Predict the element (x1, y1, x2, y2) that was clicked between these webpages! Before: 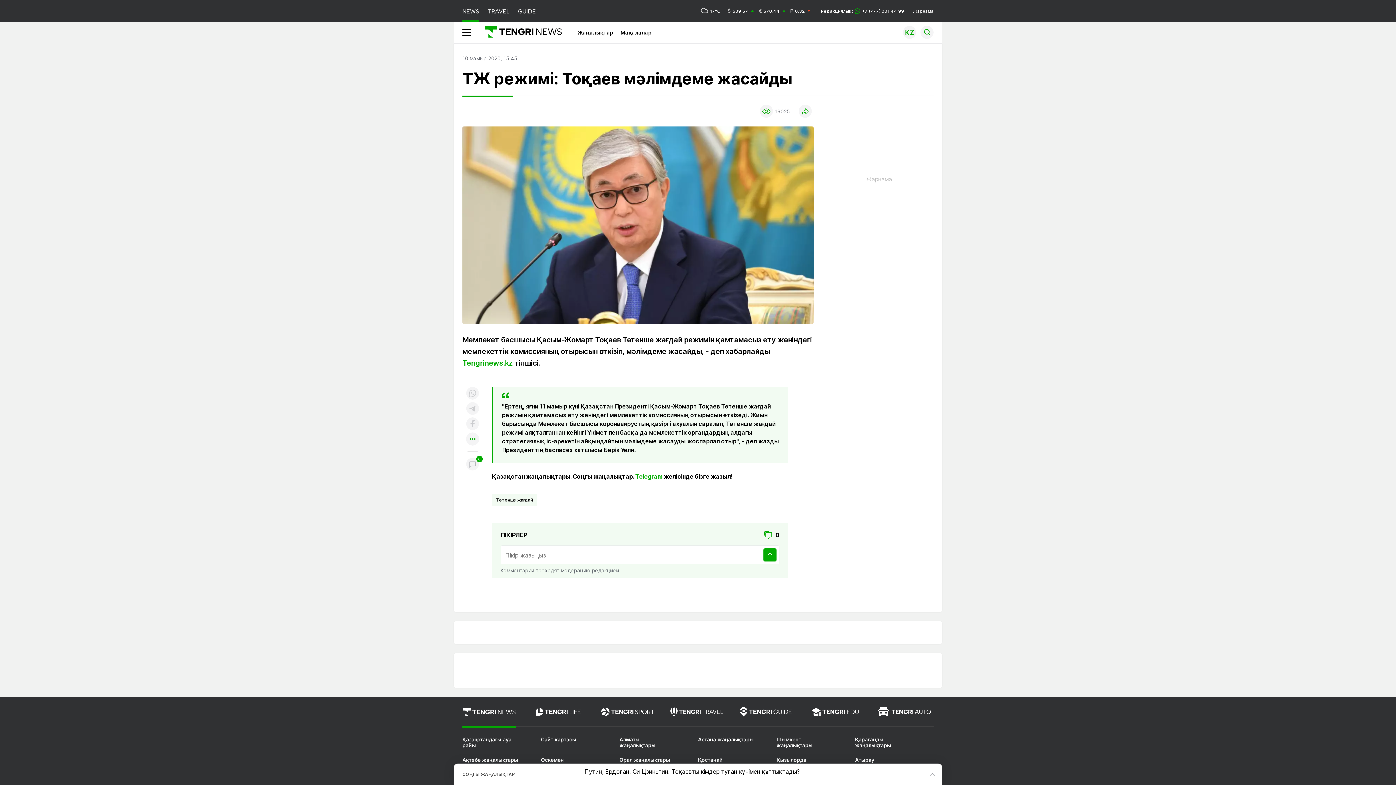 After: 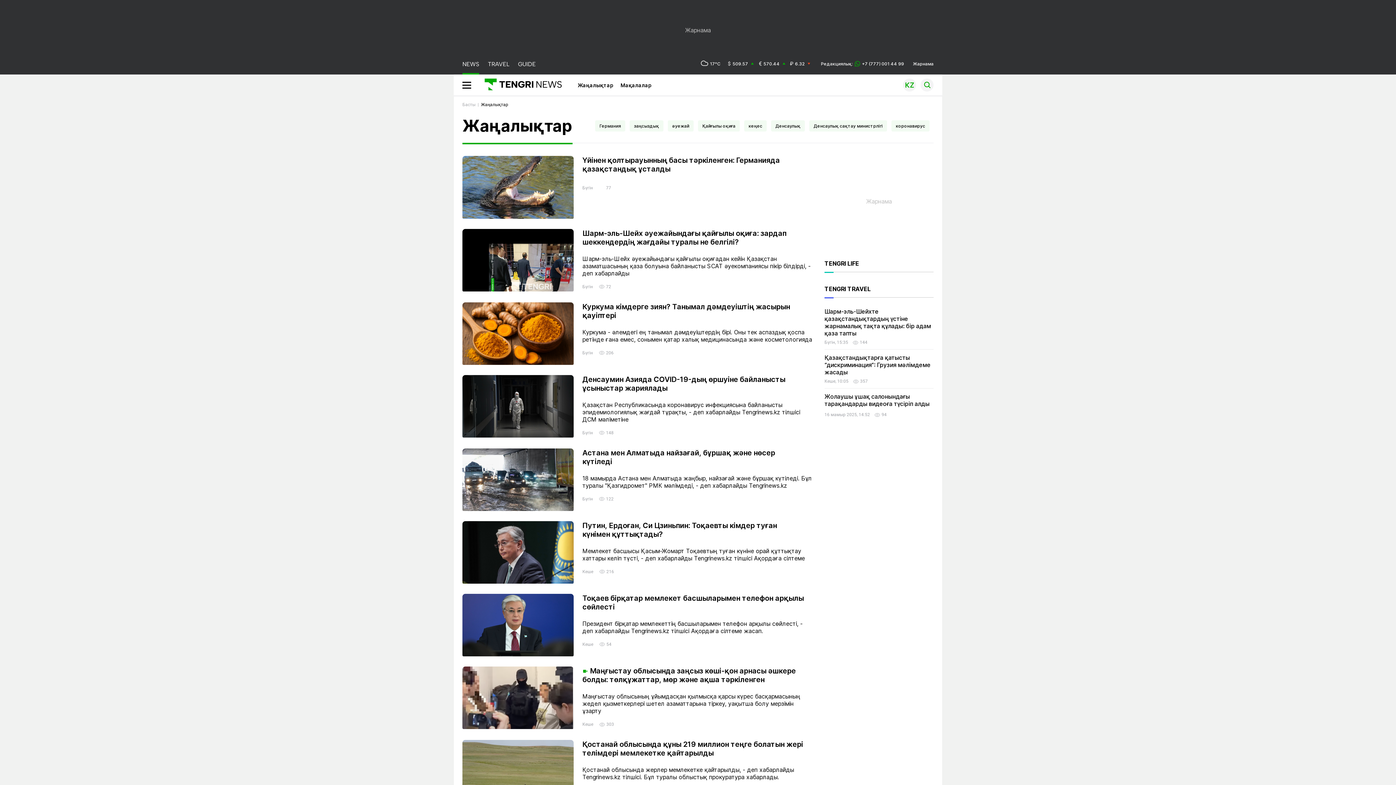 Action: label: Жаңалықтар bbox: (577, 29, 613, 35)